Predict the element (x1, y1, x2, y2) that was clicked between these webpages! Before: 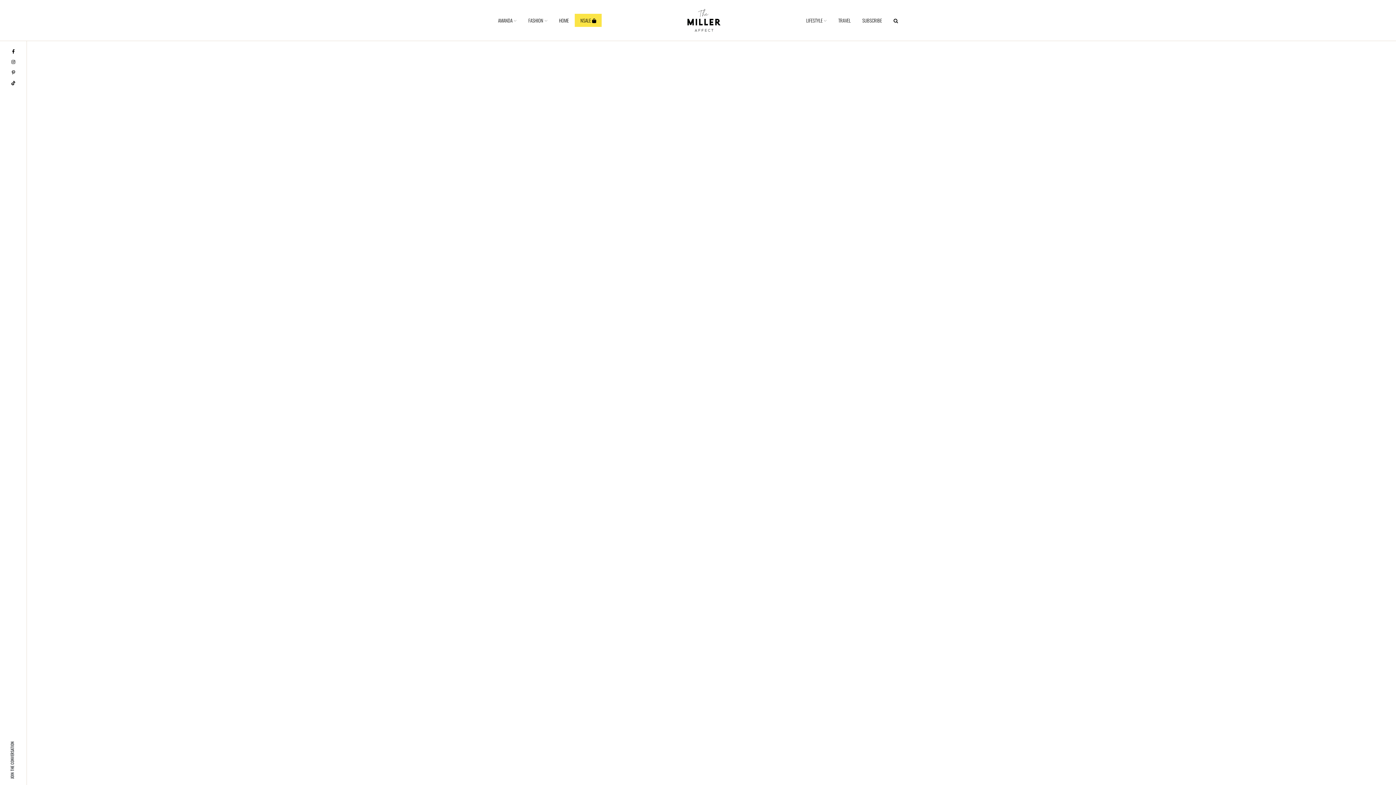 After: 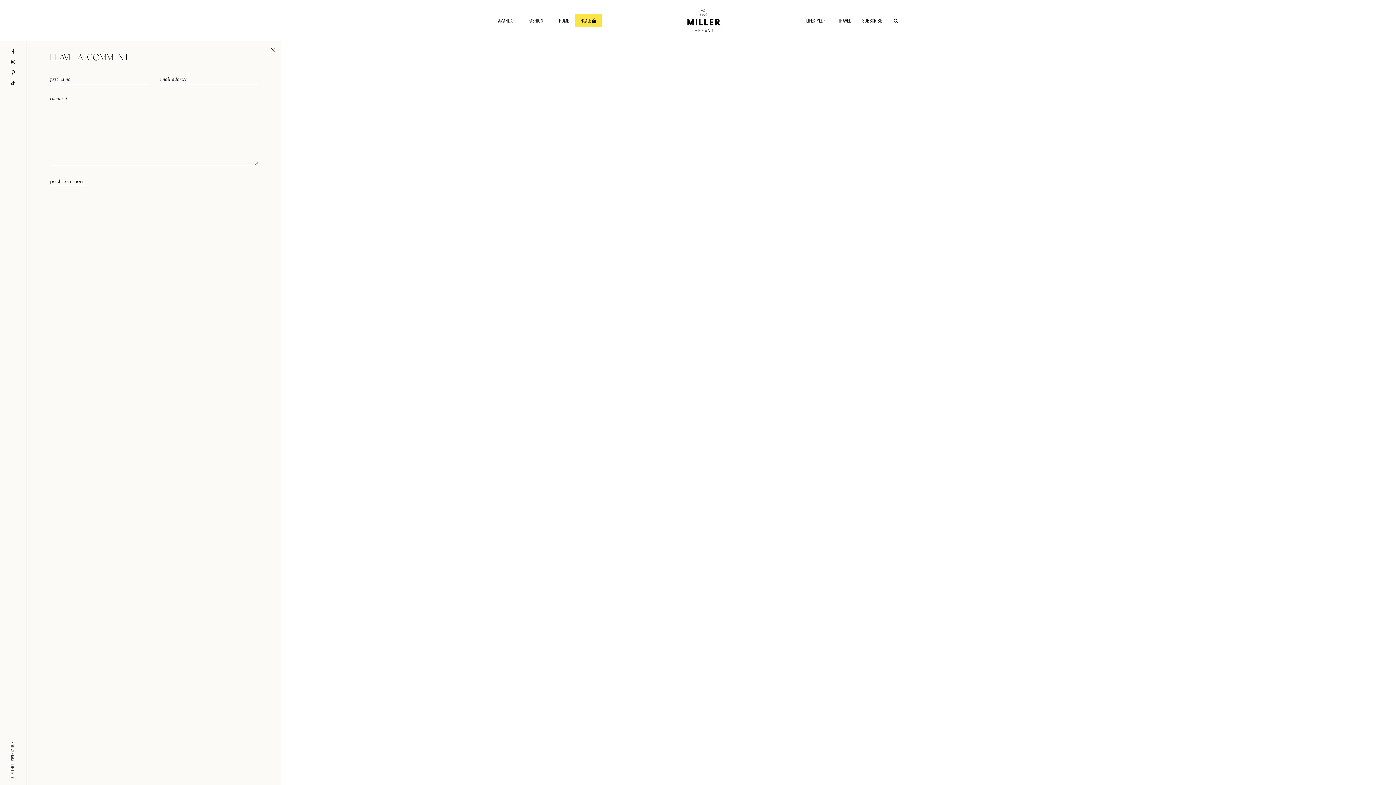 Action: label: JOIN THE CONVERSATION bbox: (9, 741, 15, 779)